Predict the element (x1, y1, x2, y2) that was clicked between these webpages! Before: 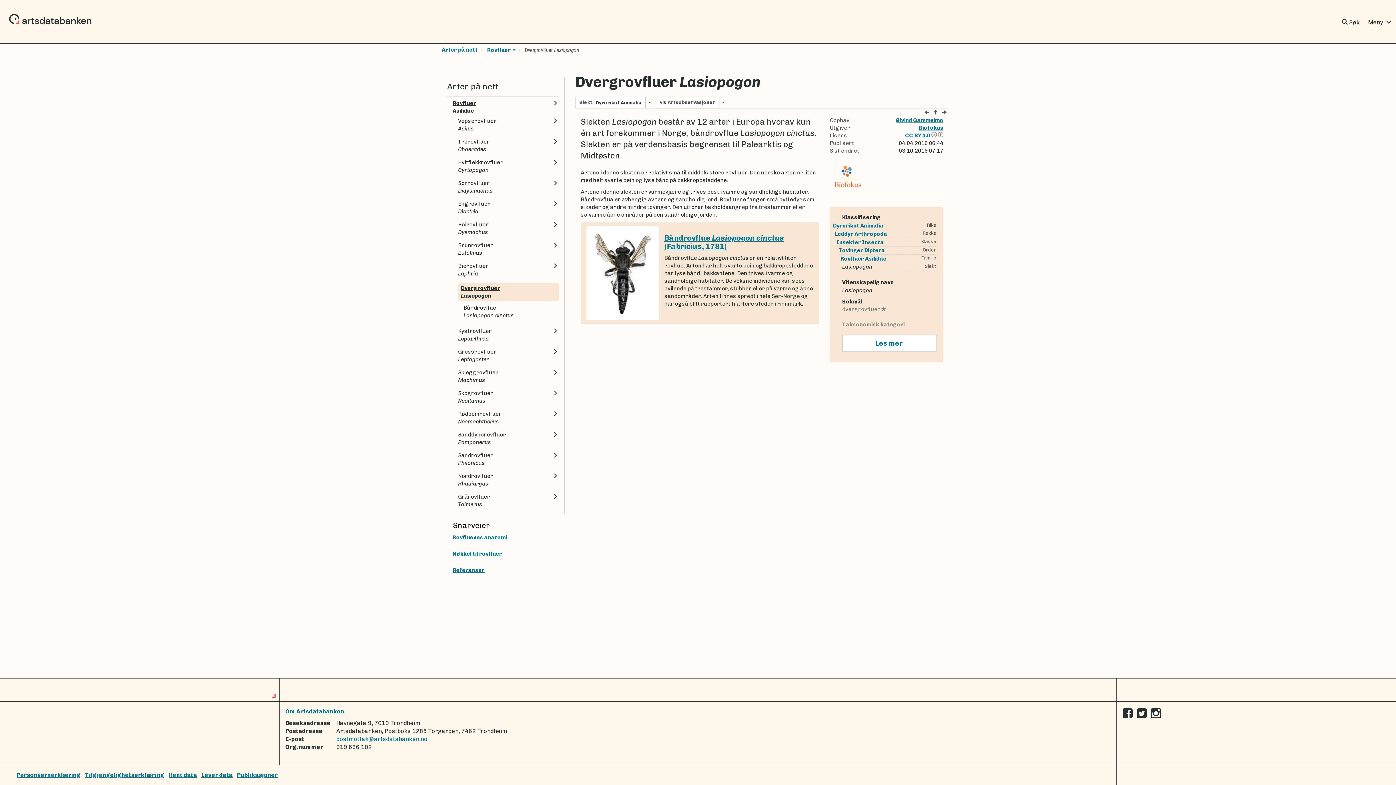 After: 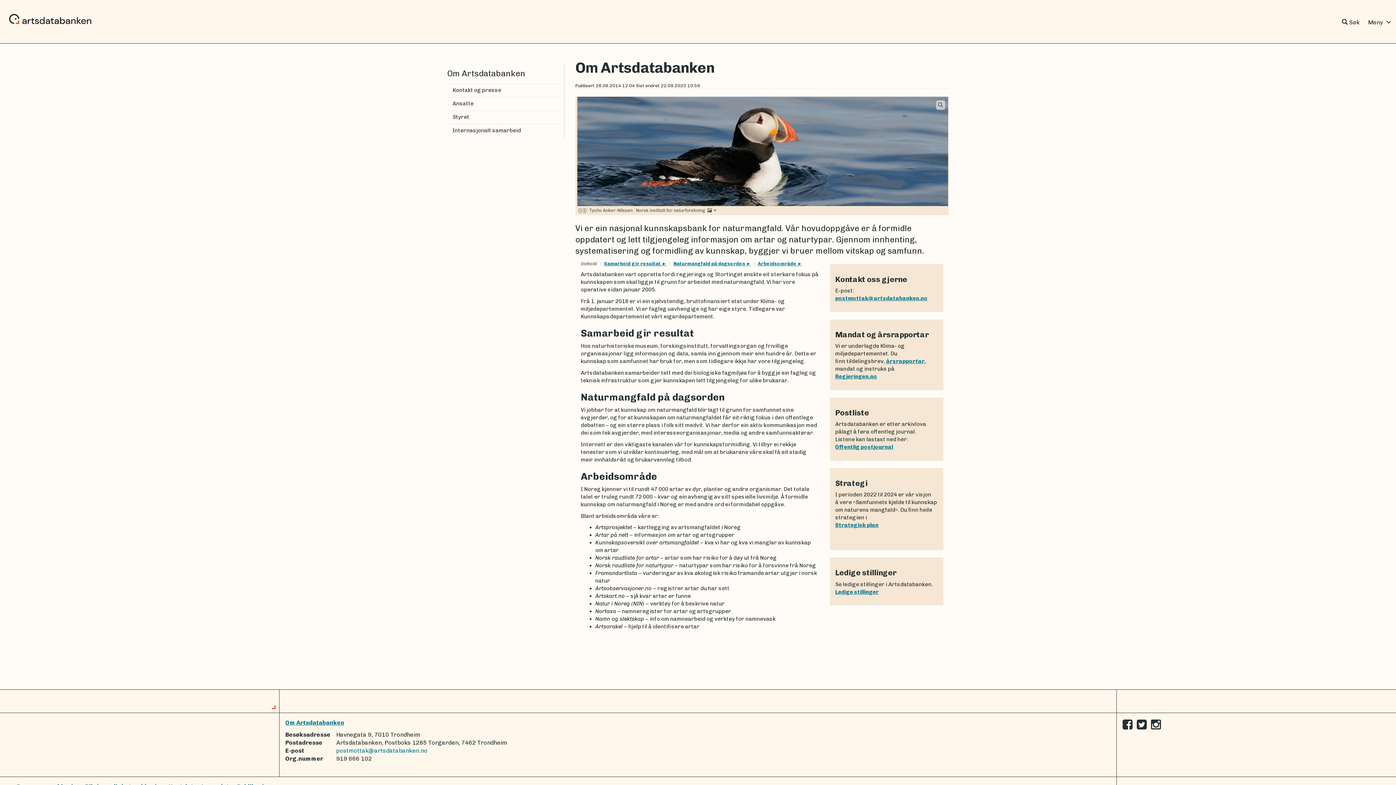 Action: bbox: (285, 708, 344, 715) label: Om Artsdatabanken